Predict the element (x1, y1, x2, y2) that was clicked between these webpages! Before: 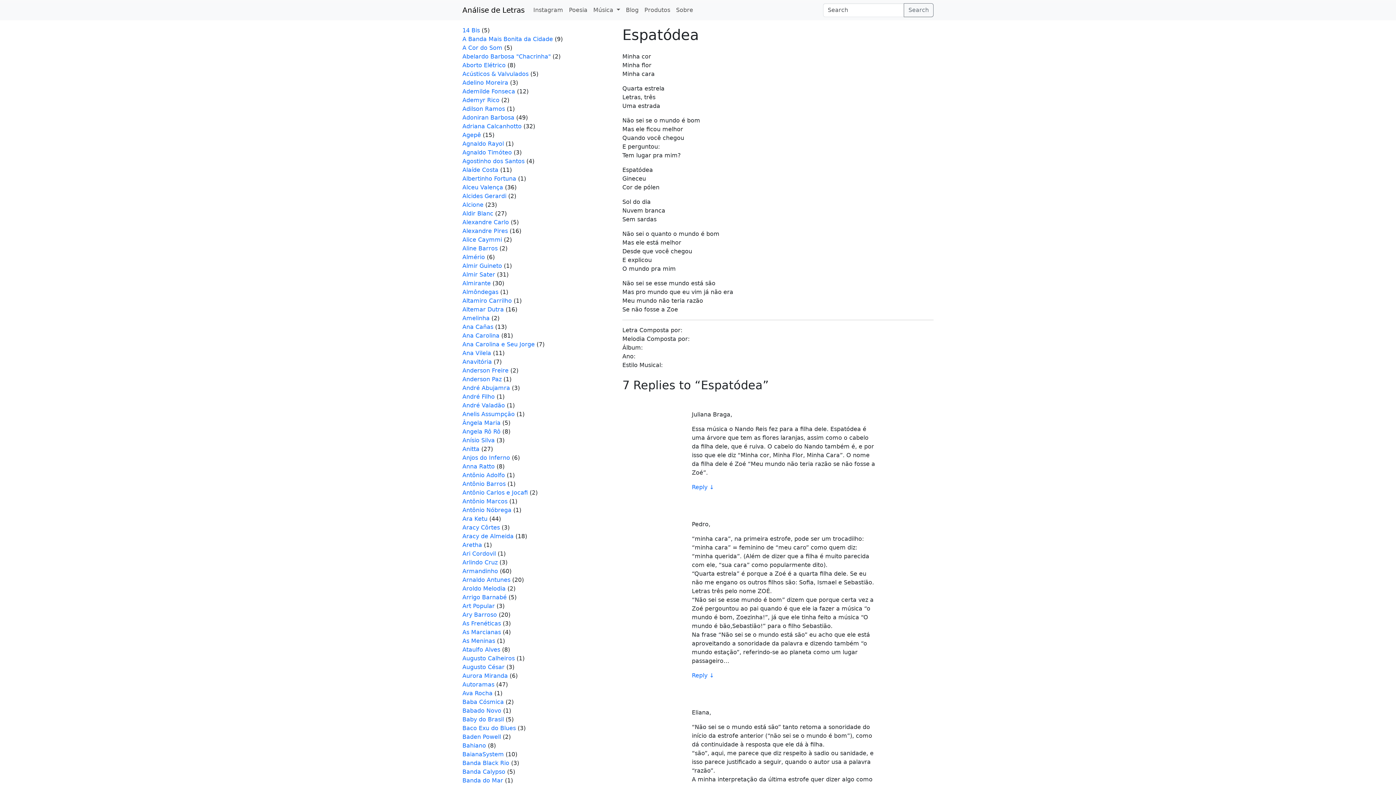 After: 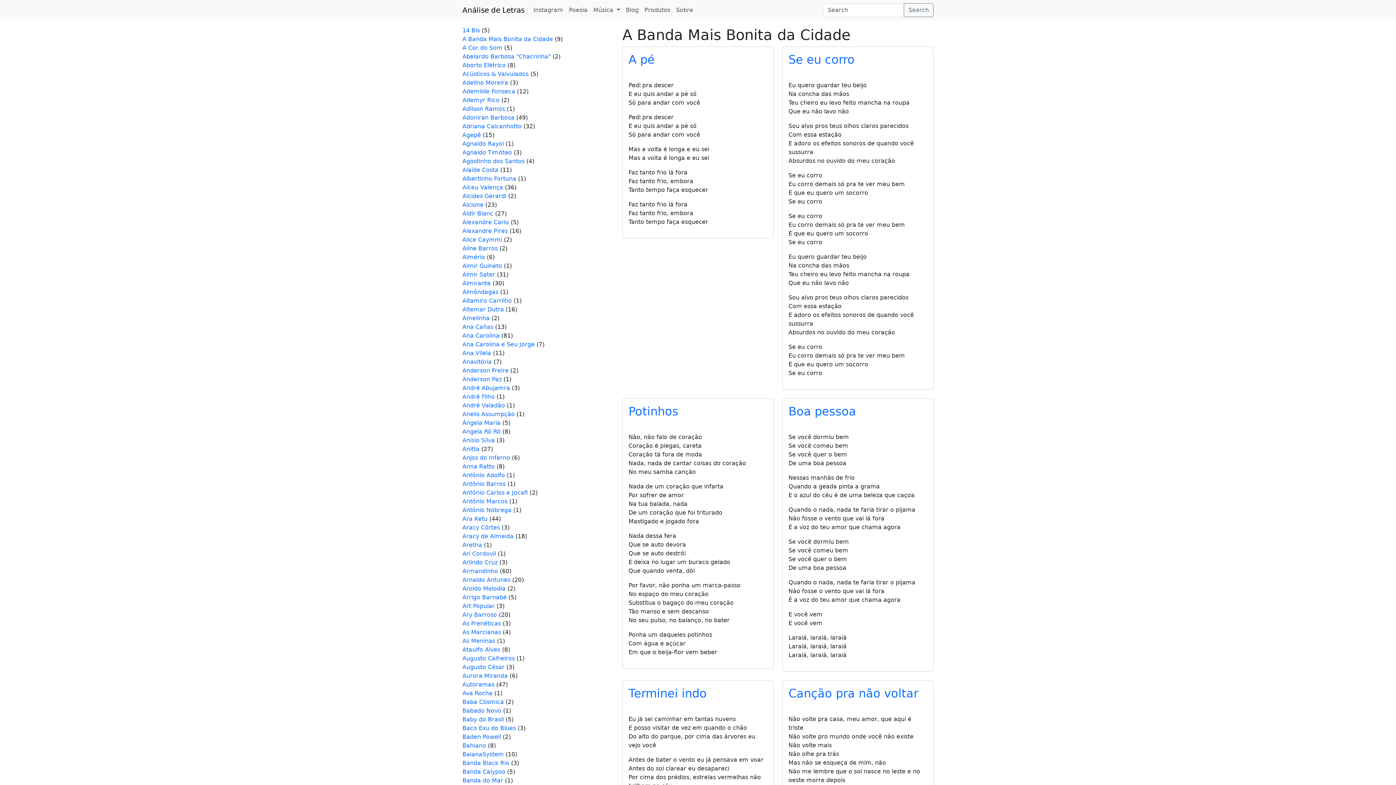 Action: label: A Banda Mais Bonita da Cidade bbox: (462, 35, 553, 42)